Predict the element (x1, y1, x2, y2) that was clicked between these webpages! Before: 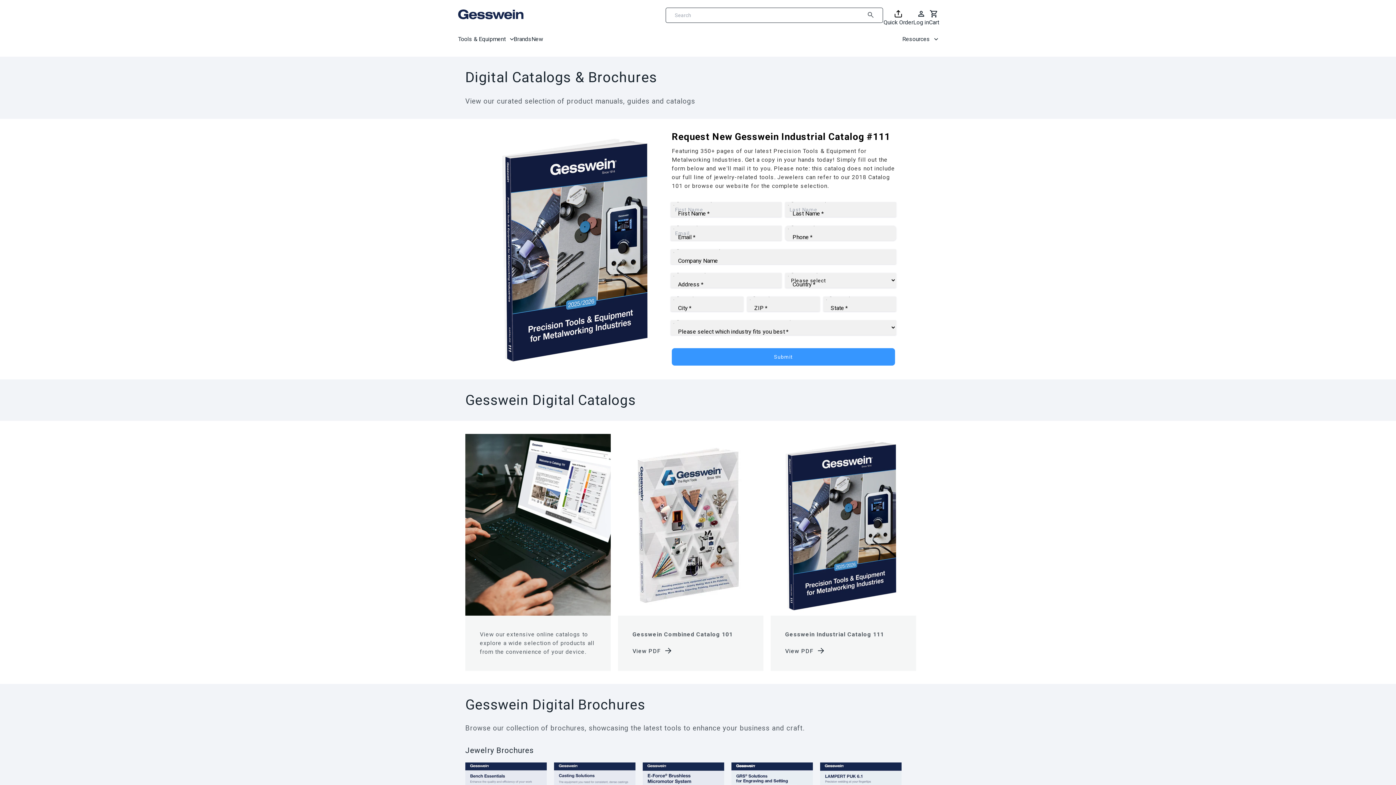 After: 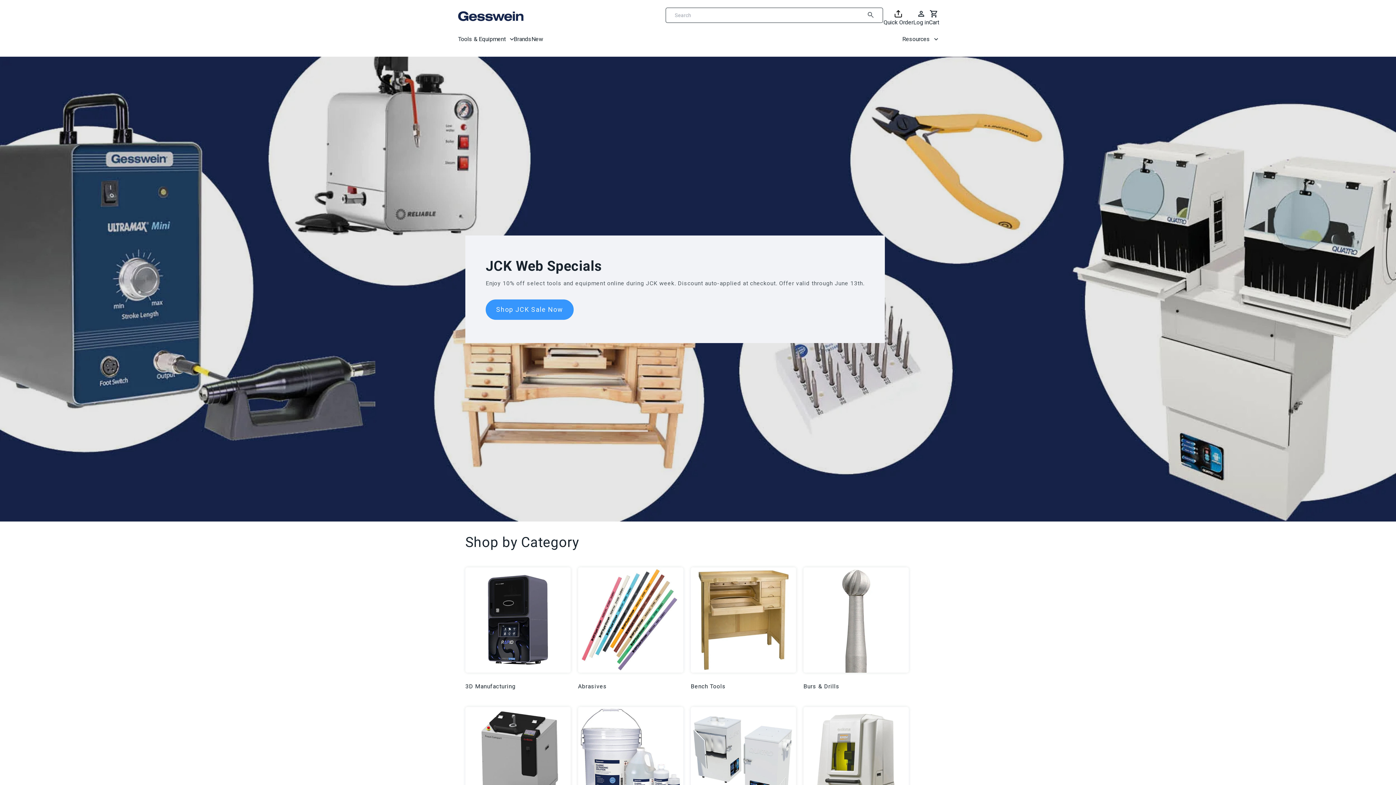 Action: bbox: (458, 9, 523, 24)